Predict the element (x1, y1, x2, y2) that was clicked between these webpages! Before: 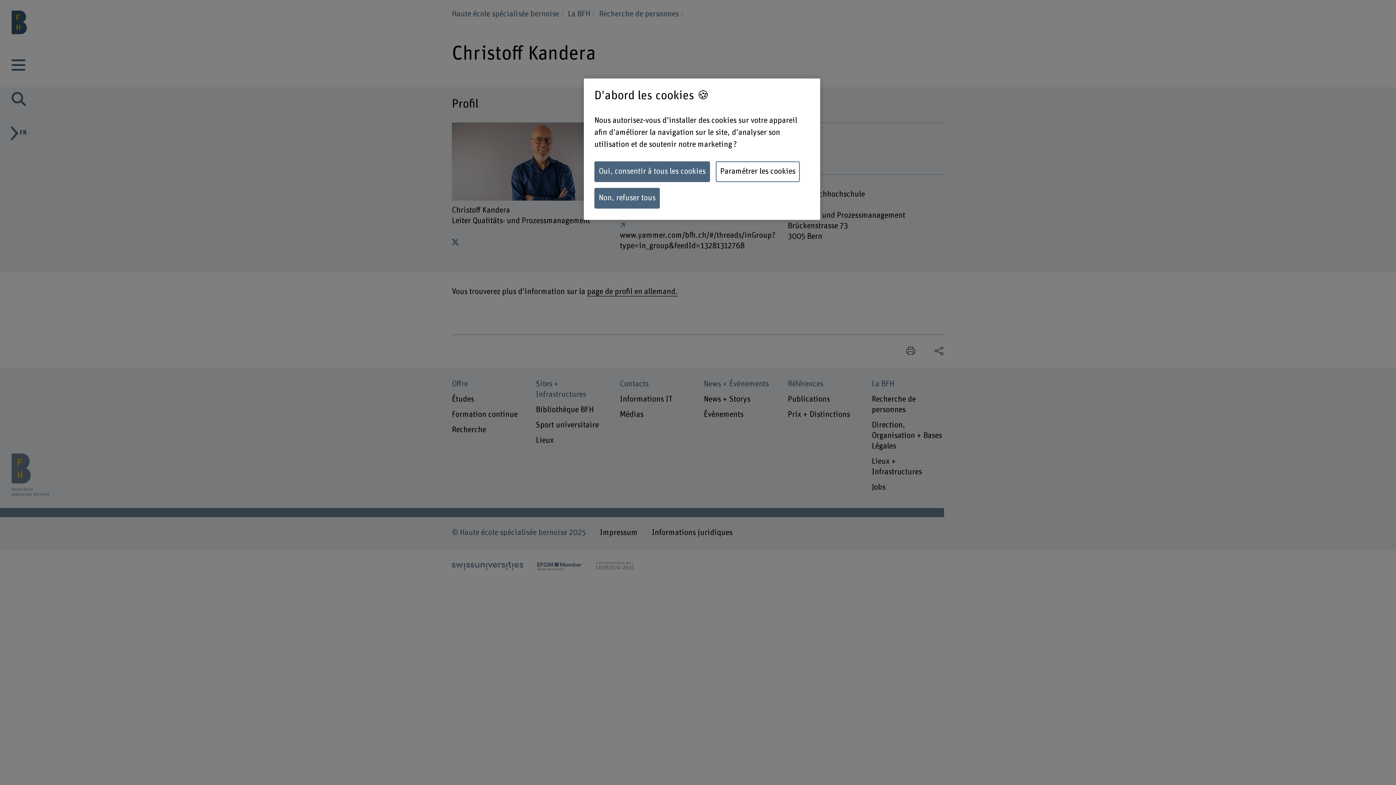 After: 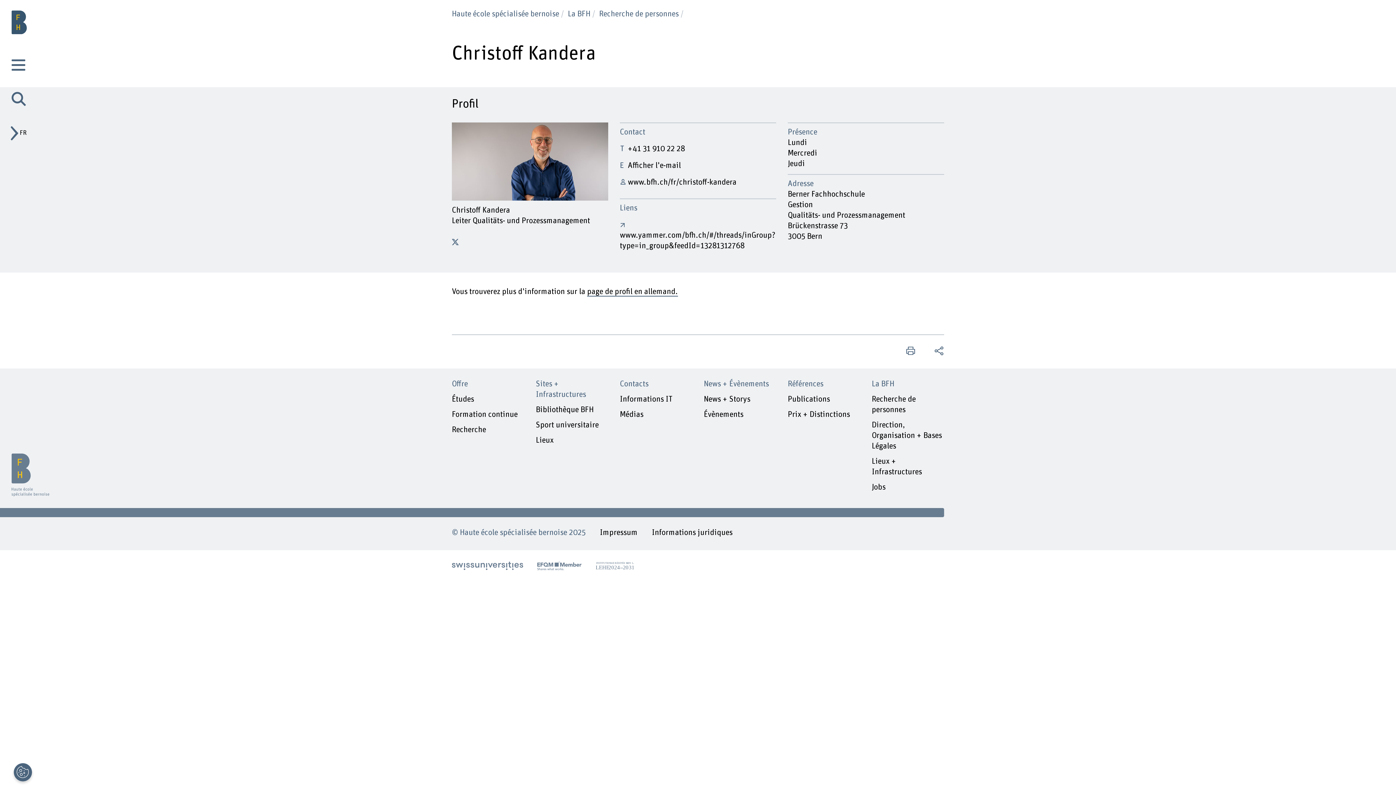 Action: label: Oui, consentir à tous les cookies bbox: (594, 161, 710, 182)